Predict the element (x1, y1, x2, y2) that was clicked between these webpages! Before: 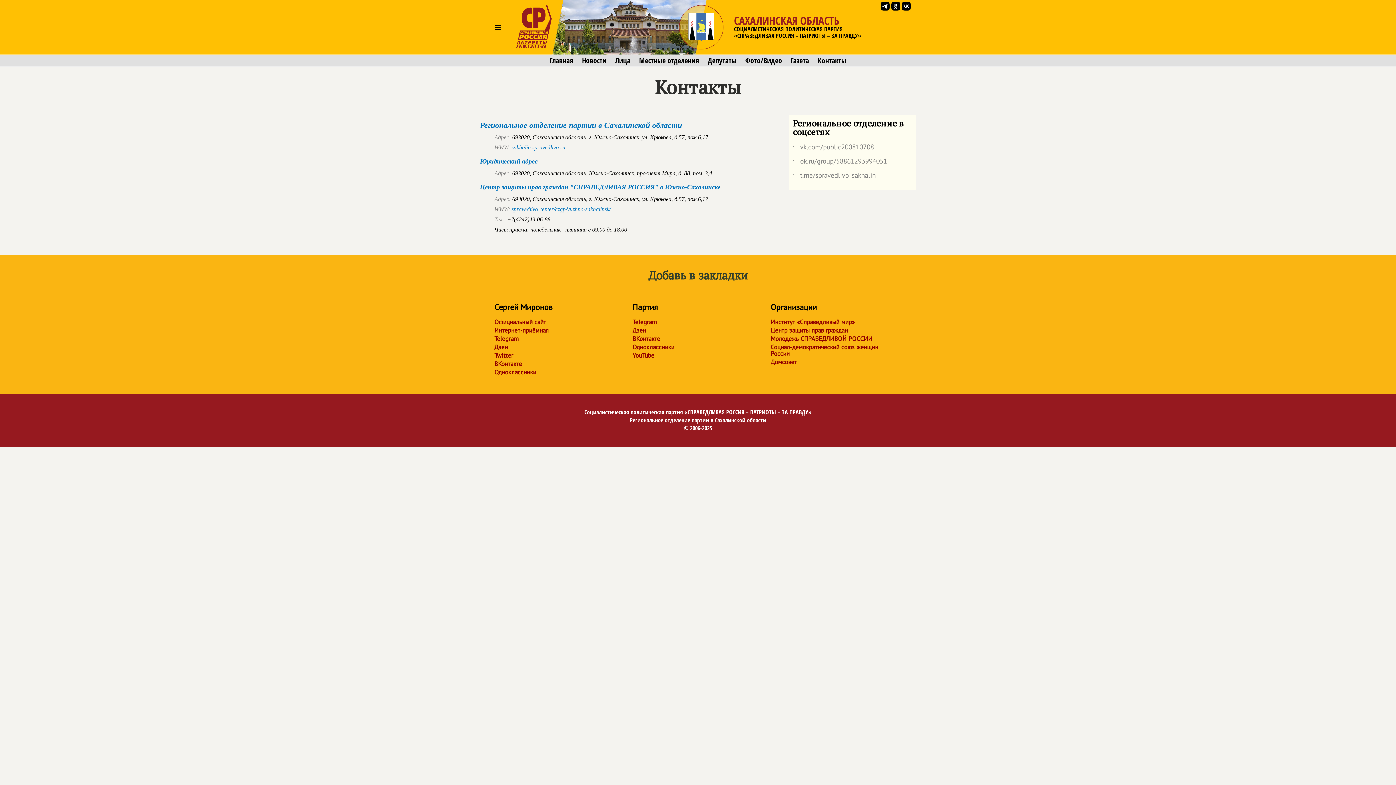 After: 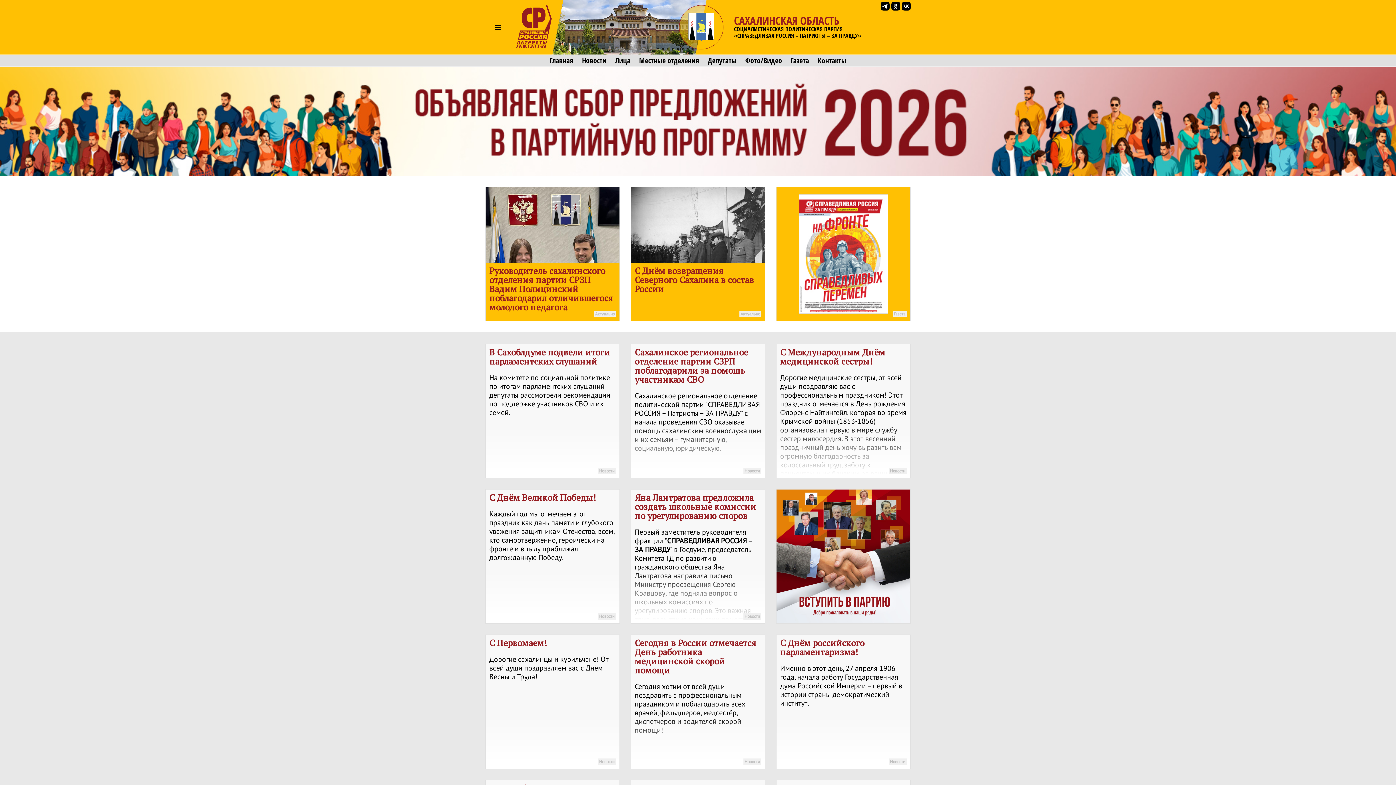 Action: bbox: (552, 0, 734, 54)